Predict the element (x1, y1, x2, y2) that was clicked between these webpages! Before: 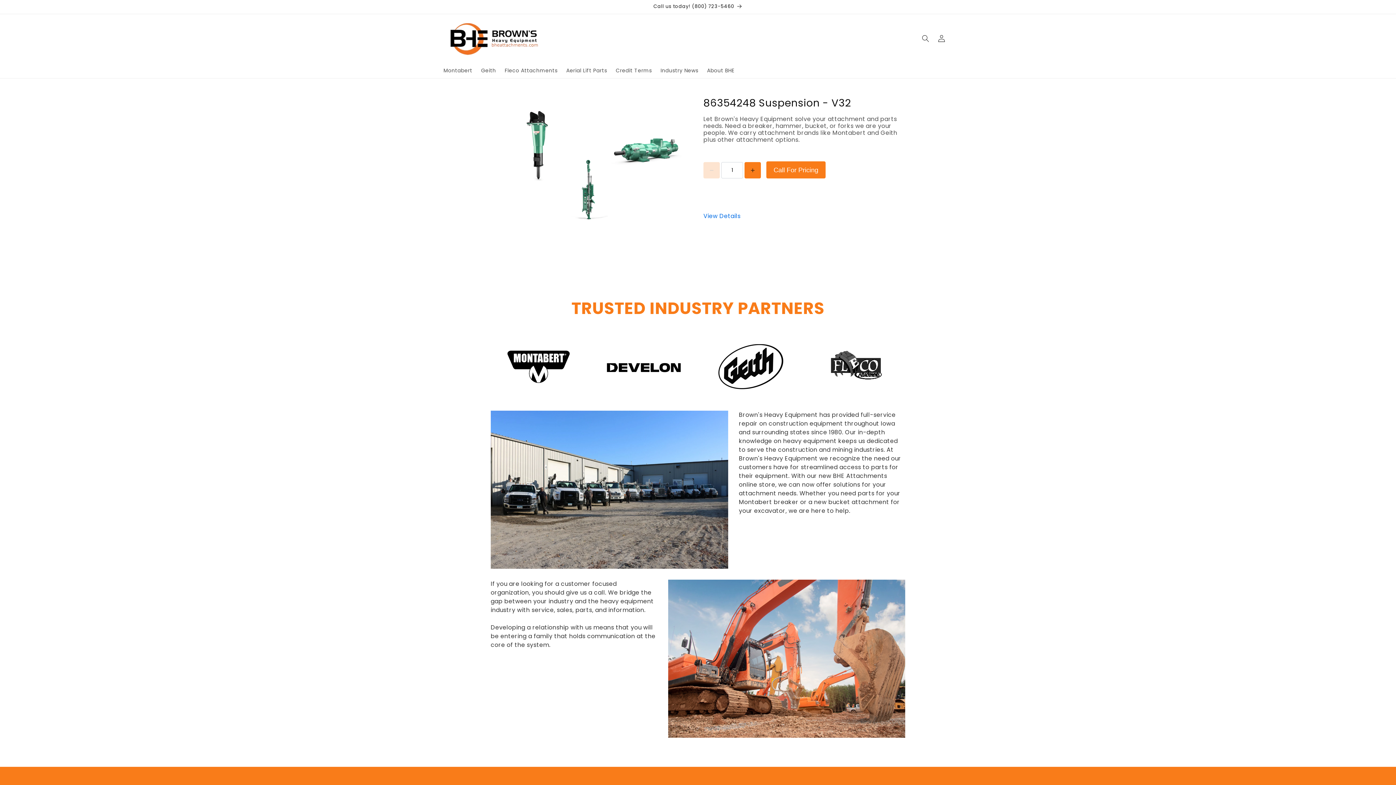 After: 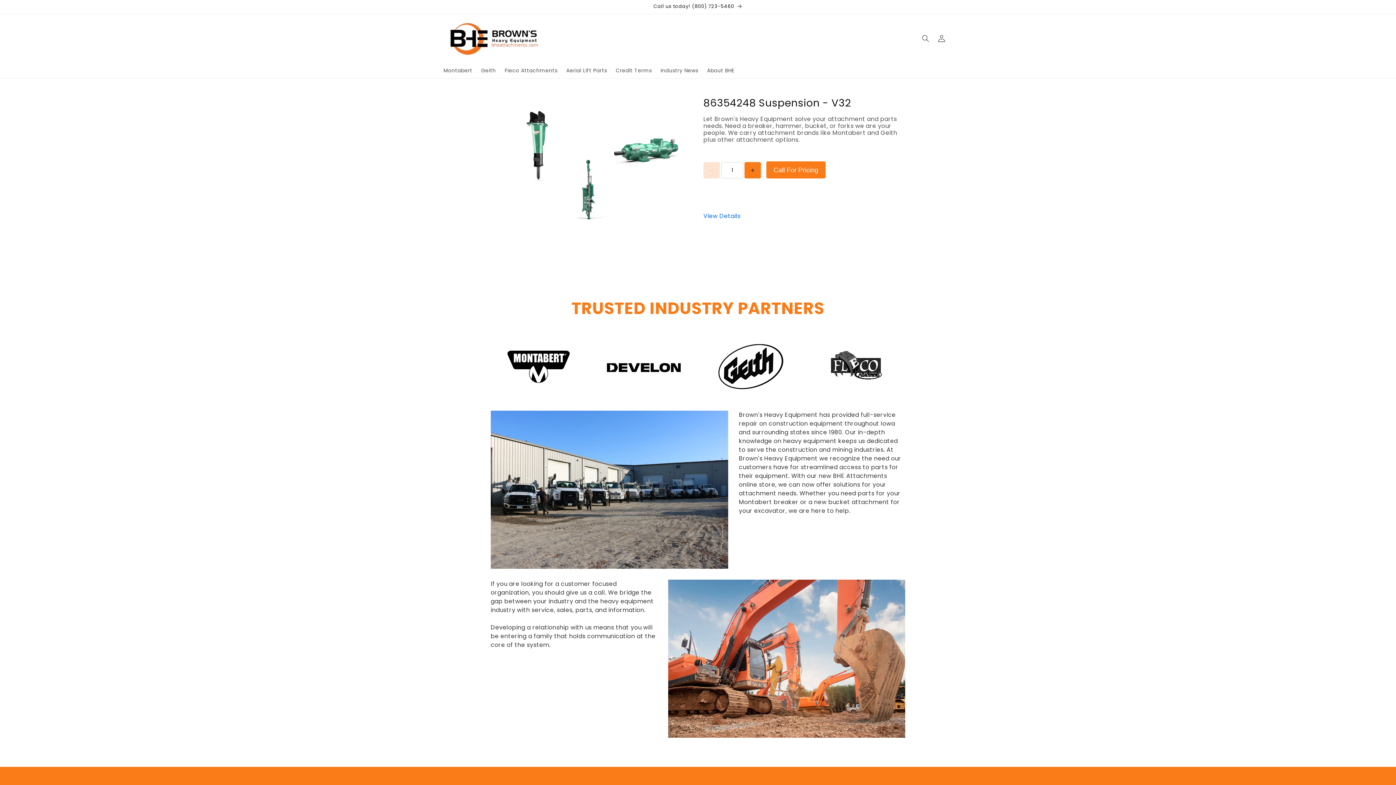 Action: label: View Details bbox: (703, 210, 740, 221)